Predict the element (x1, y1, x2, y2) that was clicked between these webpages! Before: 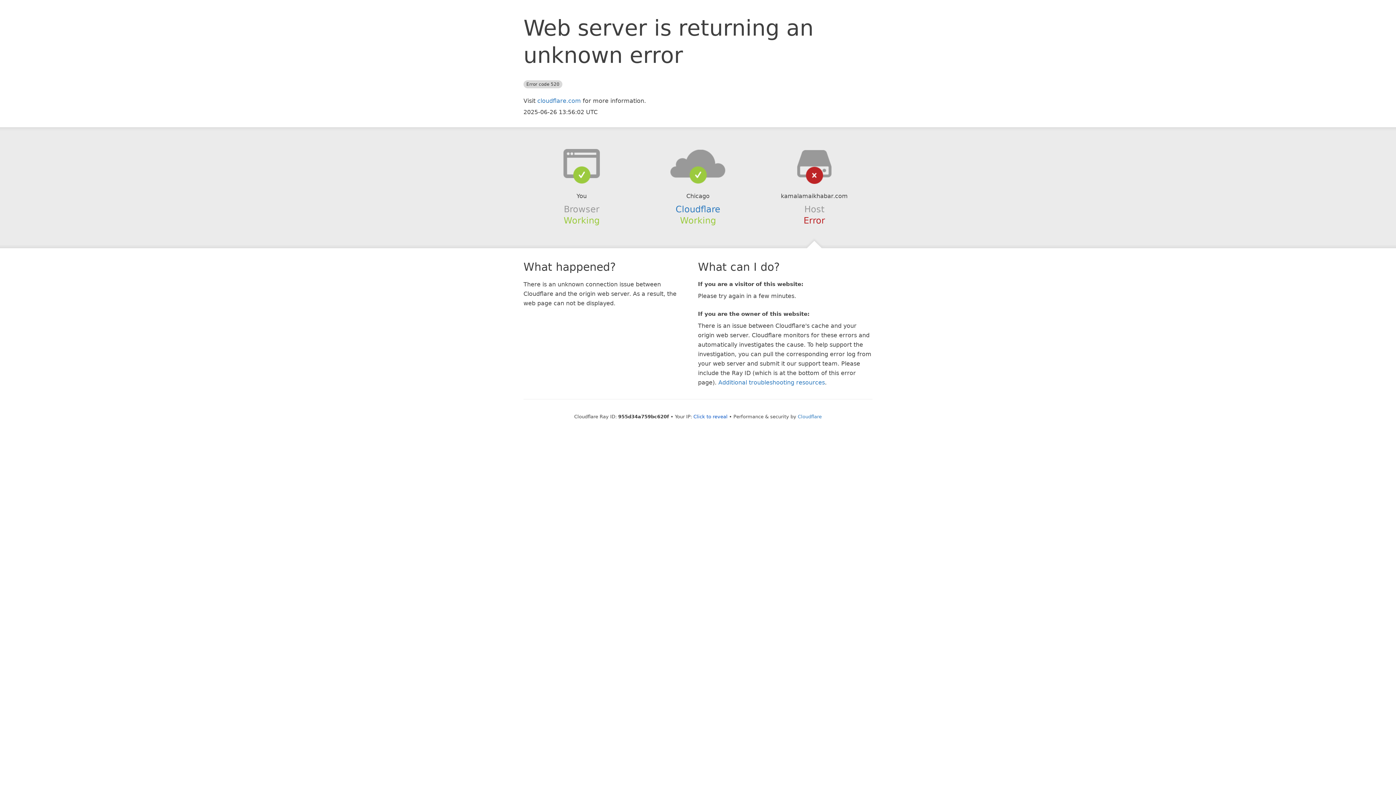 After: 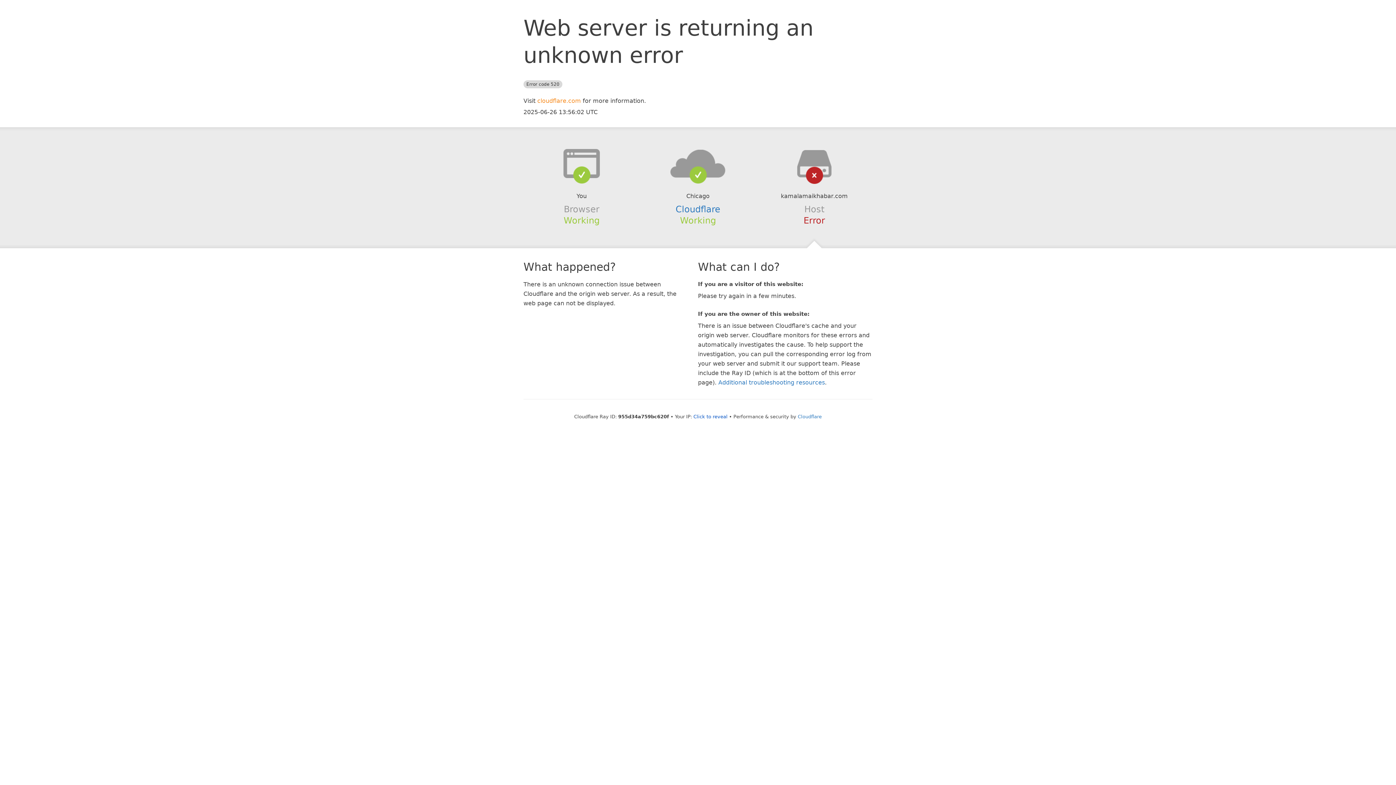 Action: bbox: (537, 97, 581, 104) label: cloudflare.com